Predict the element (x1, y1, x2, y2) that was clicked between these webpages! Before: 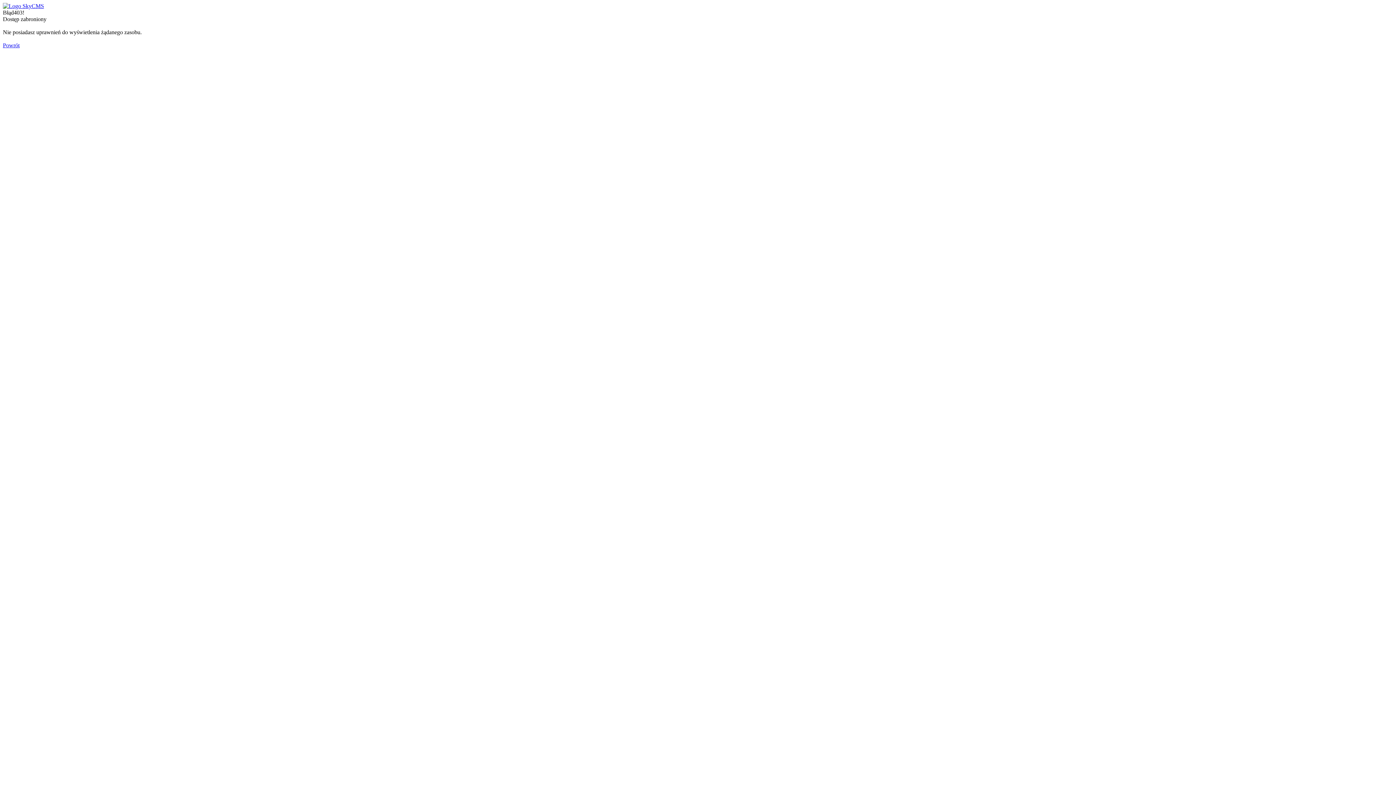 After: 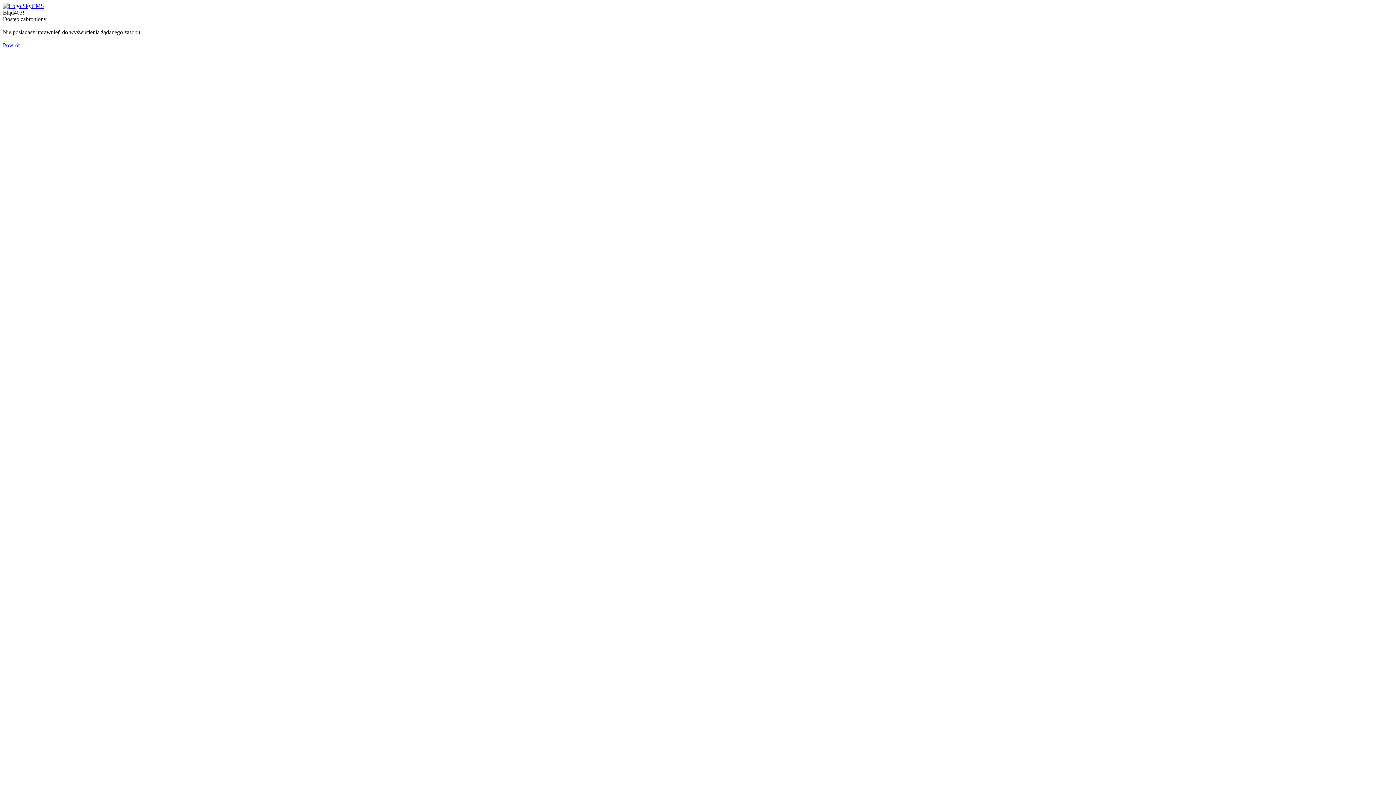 Action: bbox: (2, 2, 44, 9)